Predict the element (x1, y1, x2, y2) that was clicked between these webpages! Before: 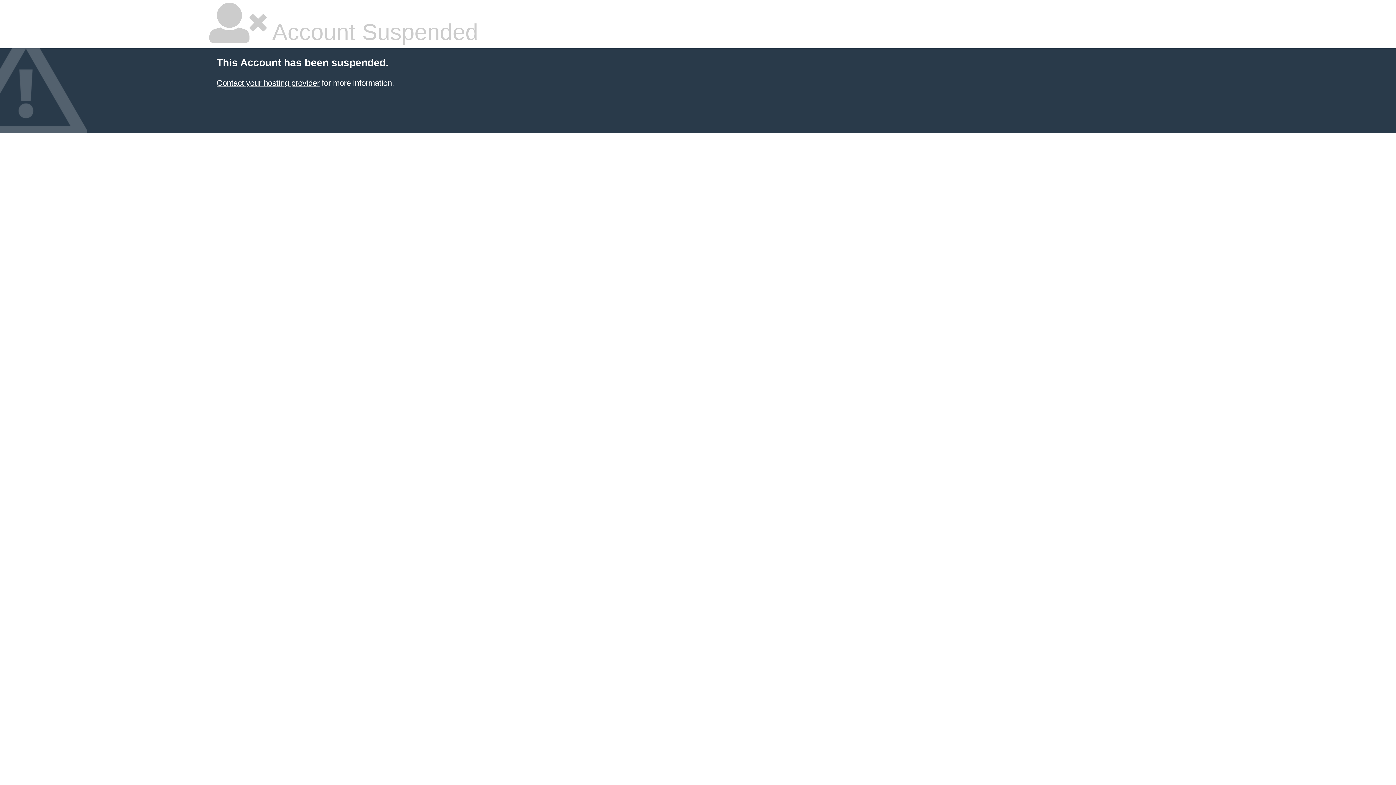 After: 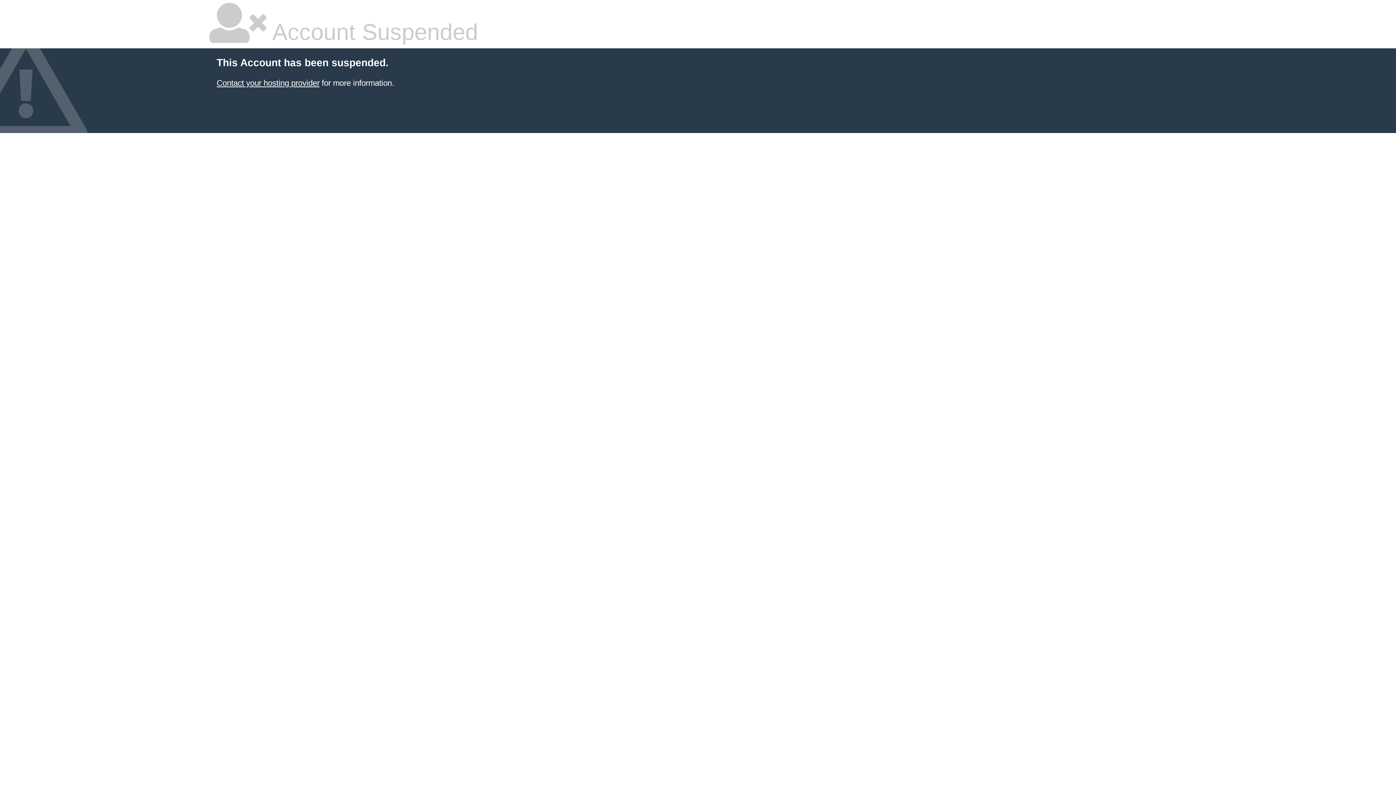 Action: bbox: (216, 78, 319, 87) label: Contact your hosting provider